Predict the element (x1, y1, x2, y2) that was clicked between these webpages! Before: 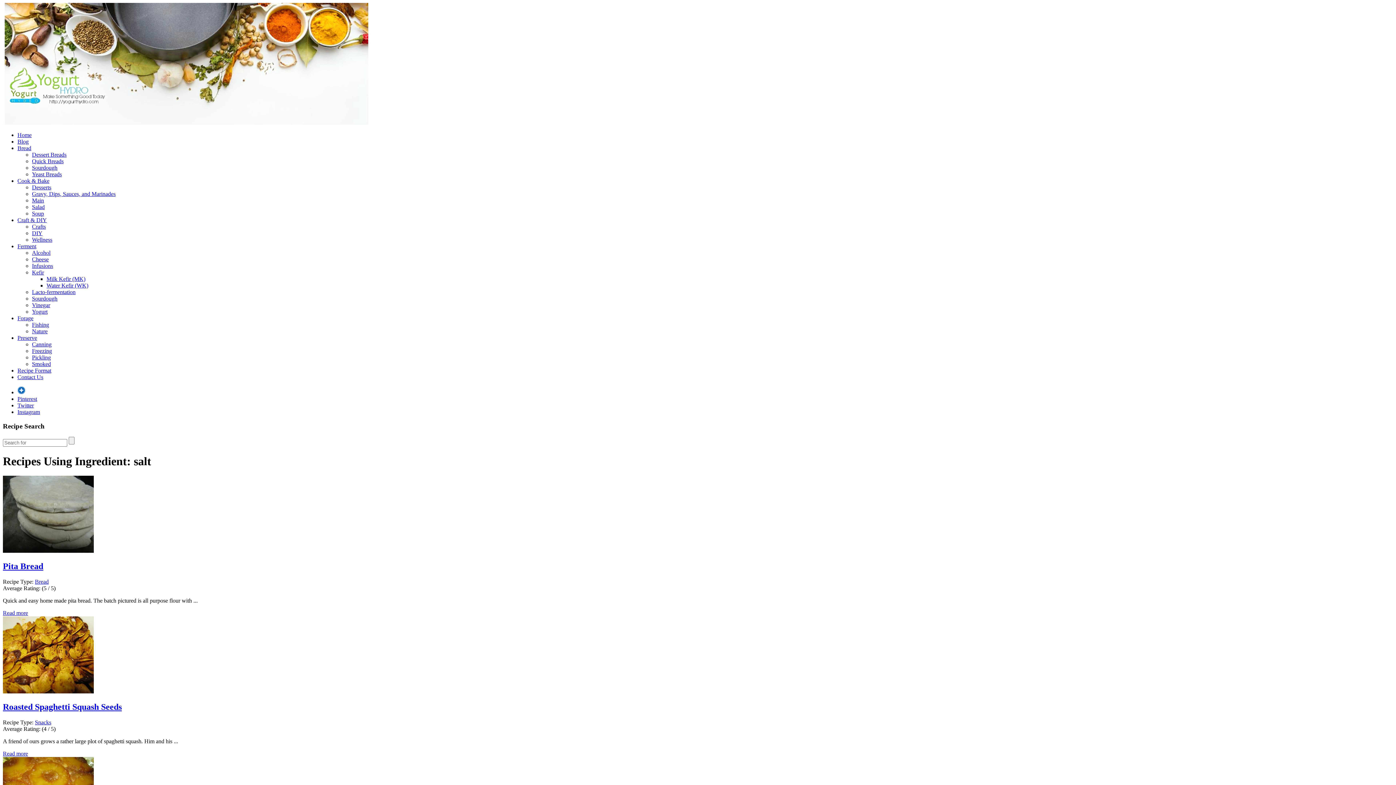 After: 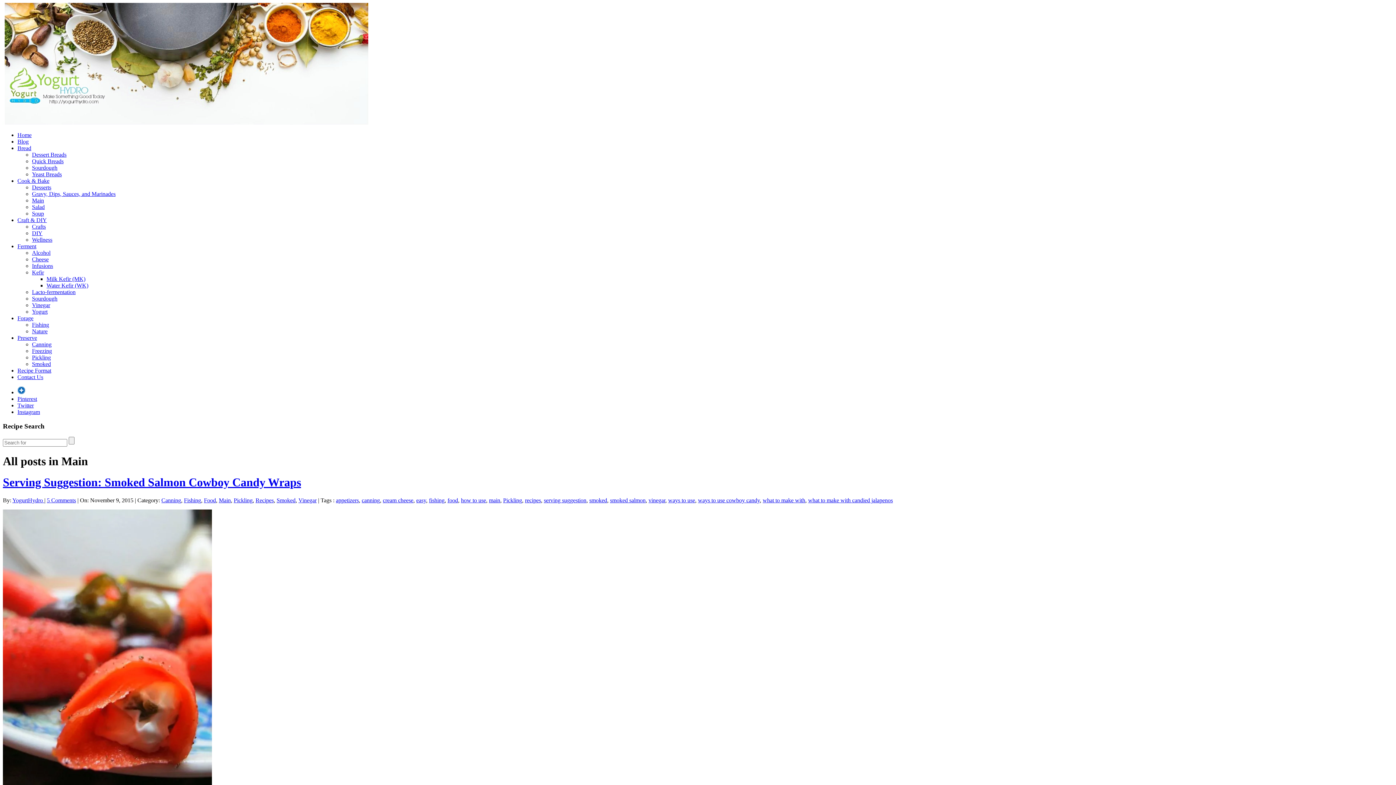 Action: label: Main bbox: (32, 197, 44, 203)